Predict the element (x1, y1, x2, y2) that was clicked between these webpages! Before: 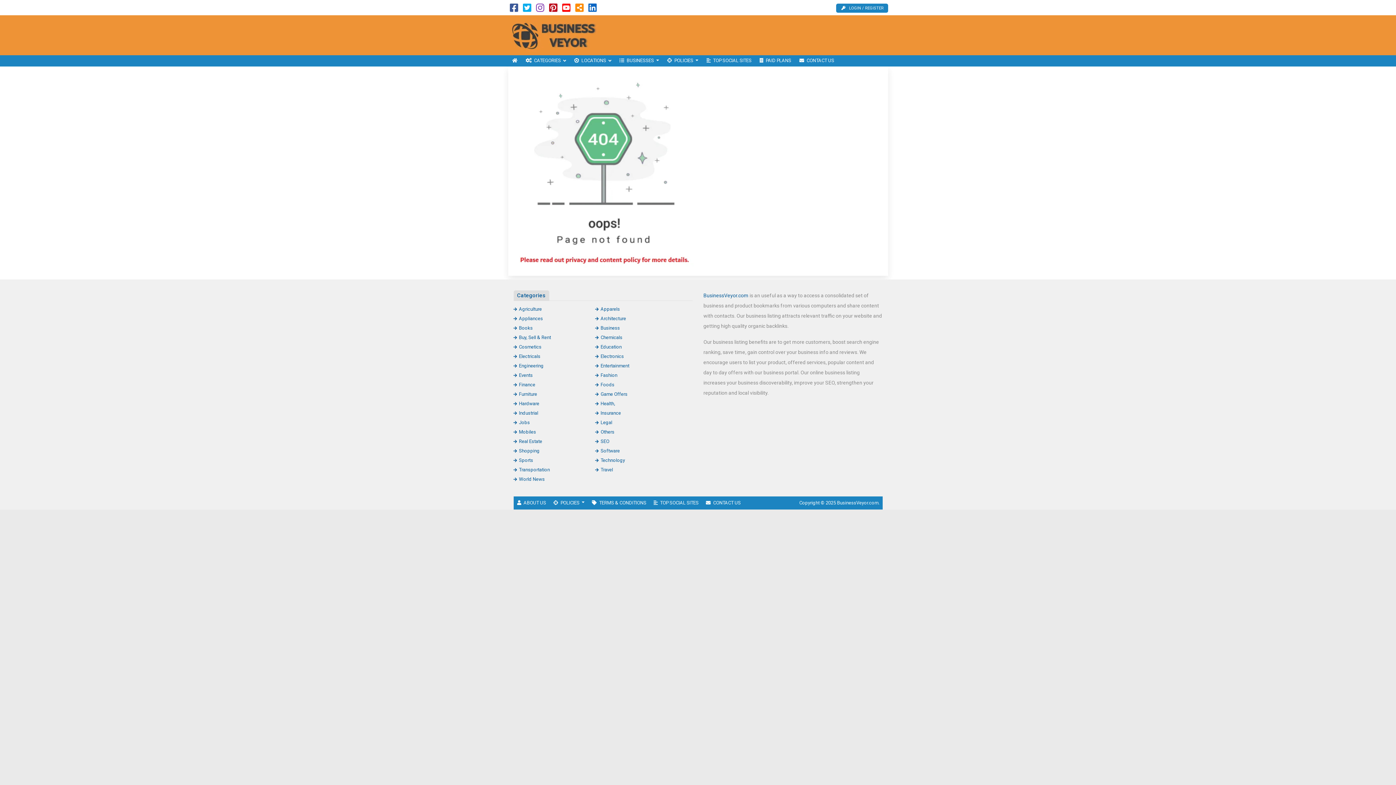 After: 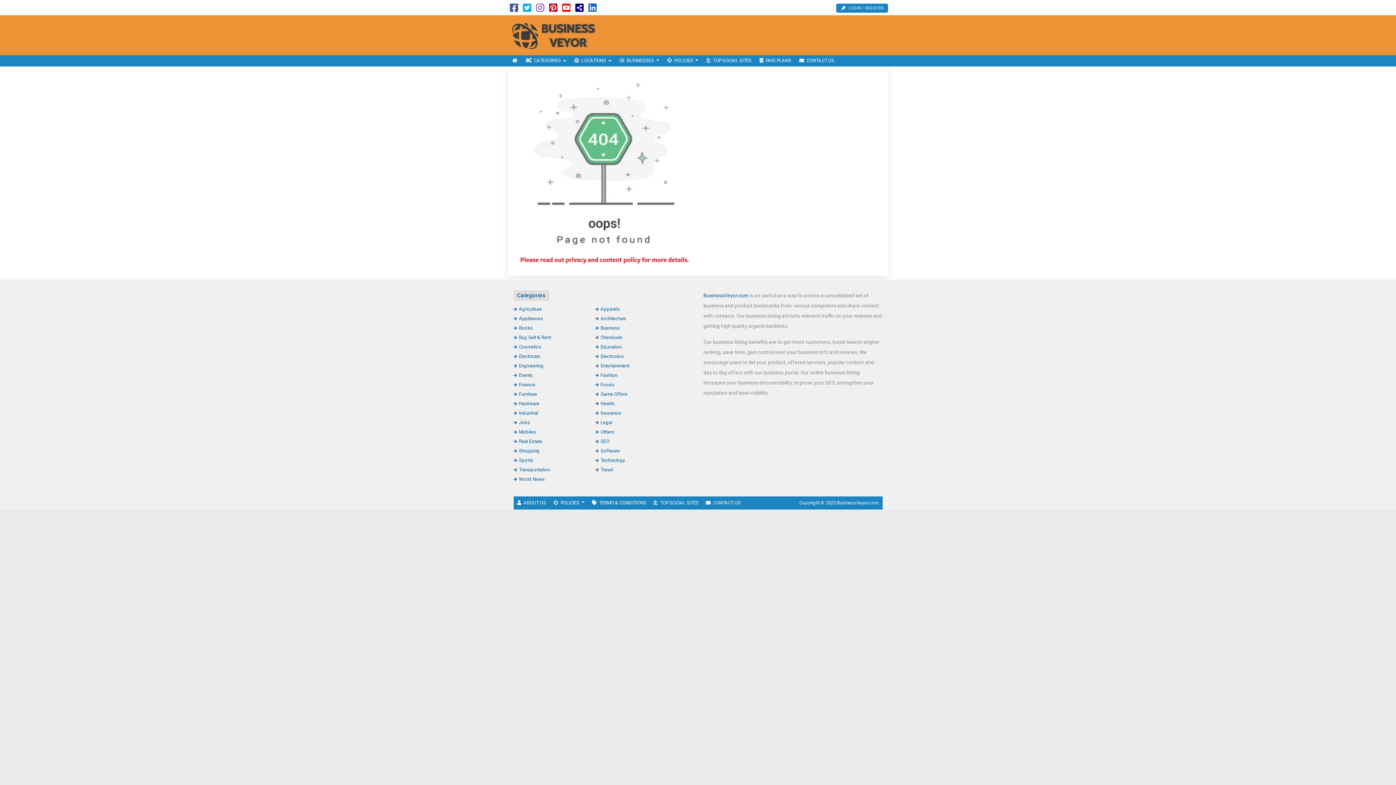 Action: bbox: (575, 6, 583, 12)